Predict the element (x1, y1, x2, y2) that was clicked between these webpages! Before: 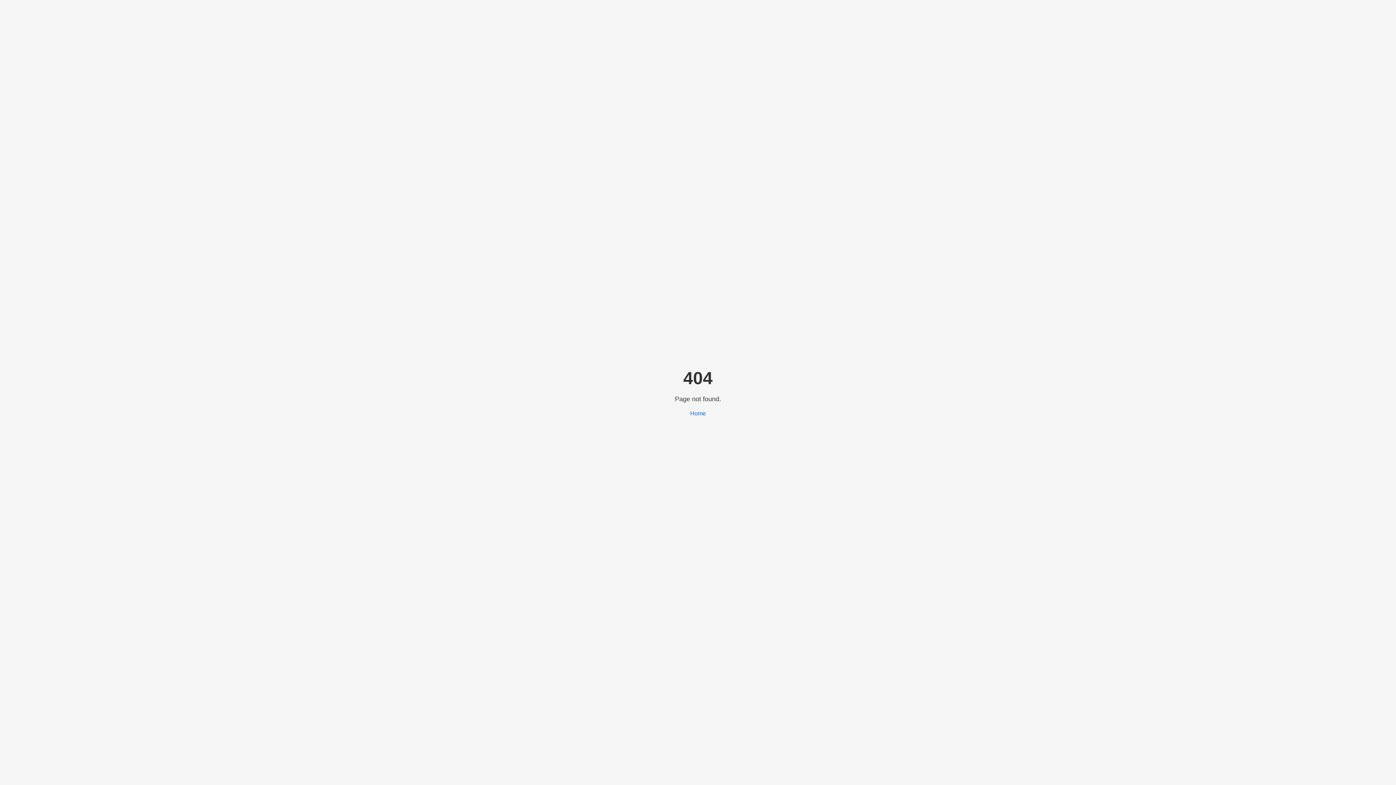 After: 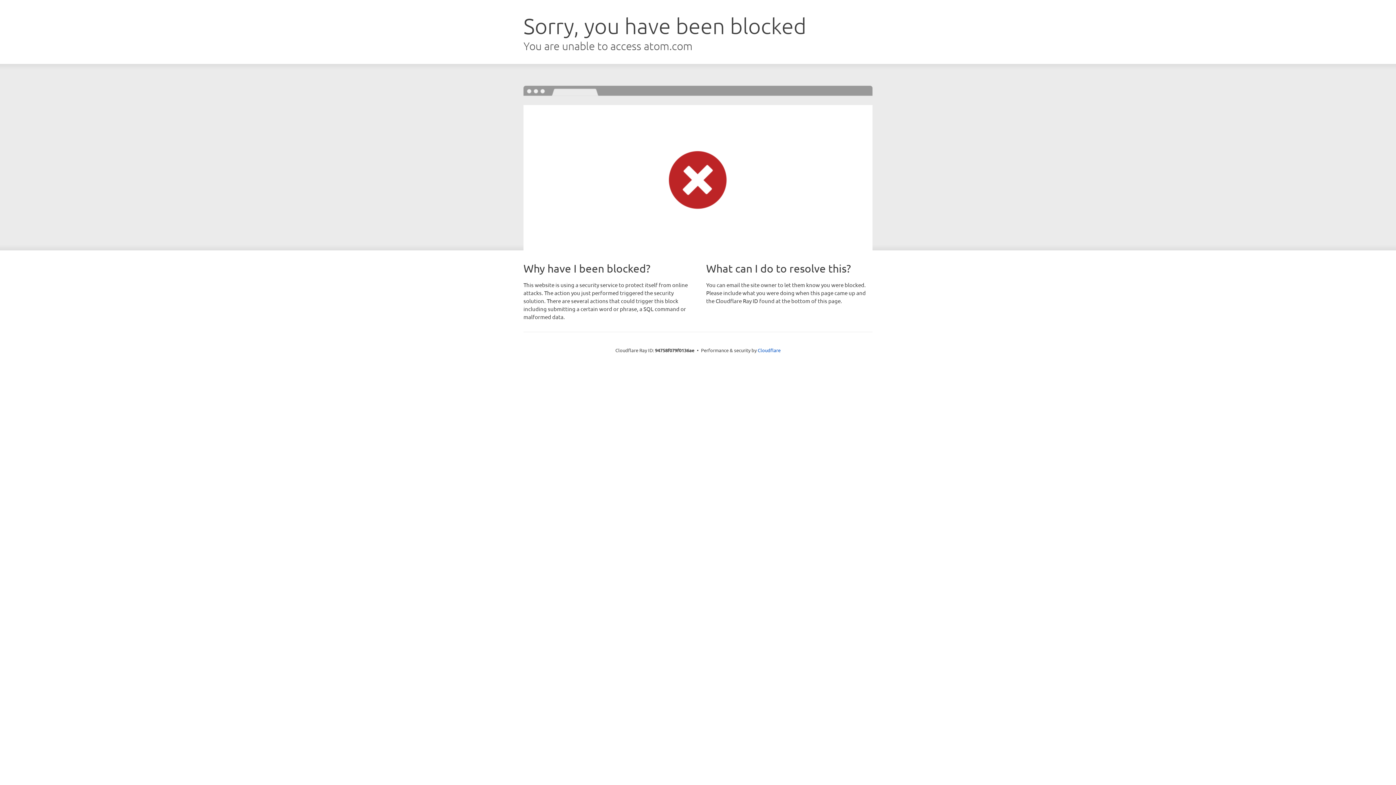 Action: bbox: (690, 410, 706, 416) label: Home